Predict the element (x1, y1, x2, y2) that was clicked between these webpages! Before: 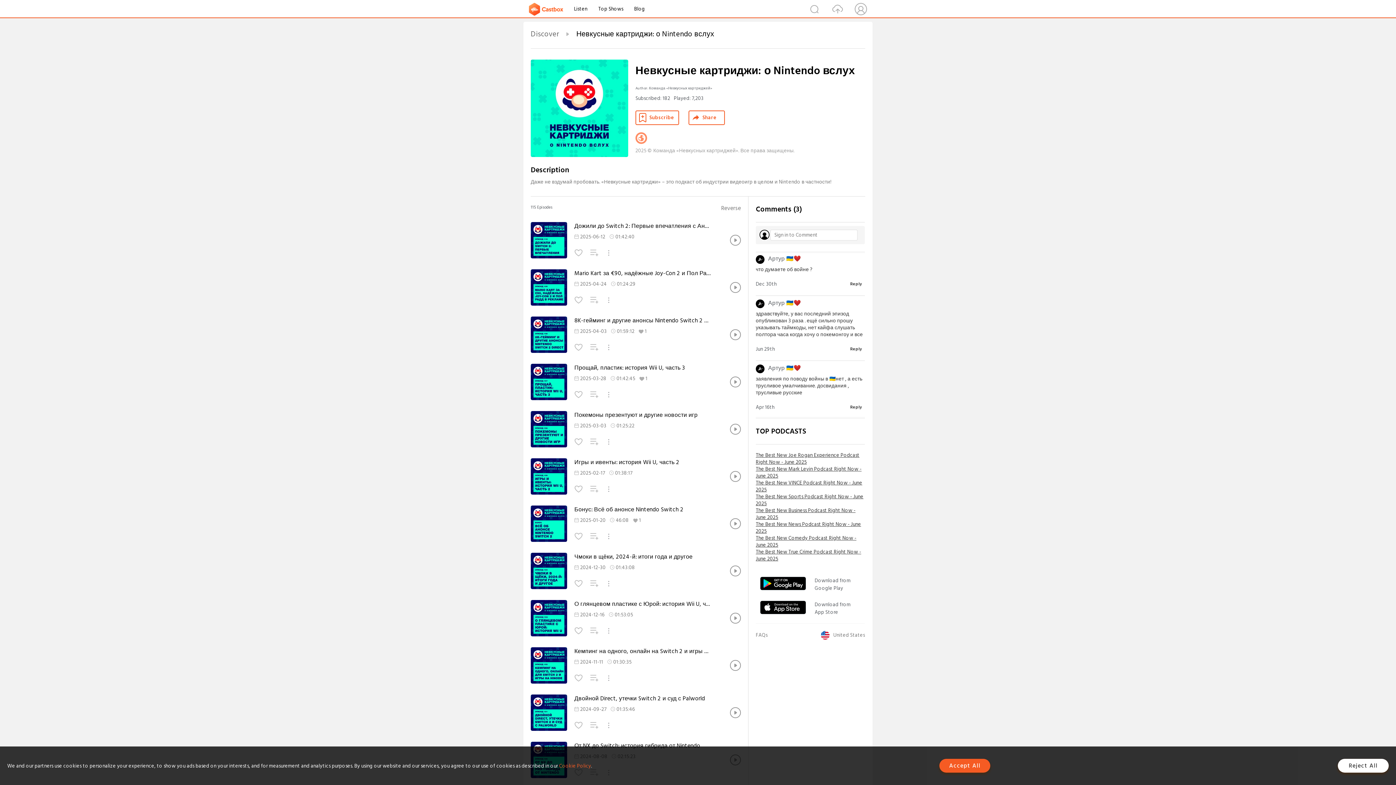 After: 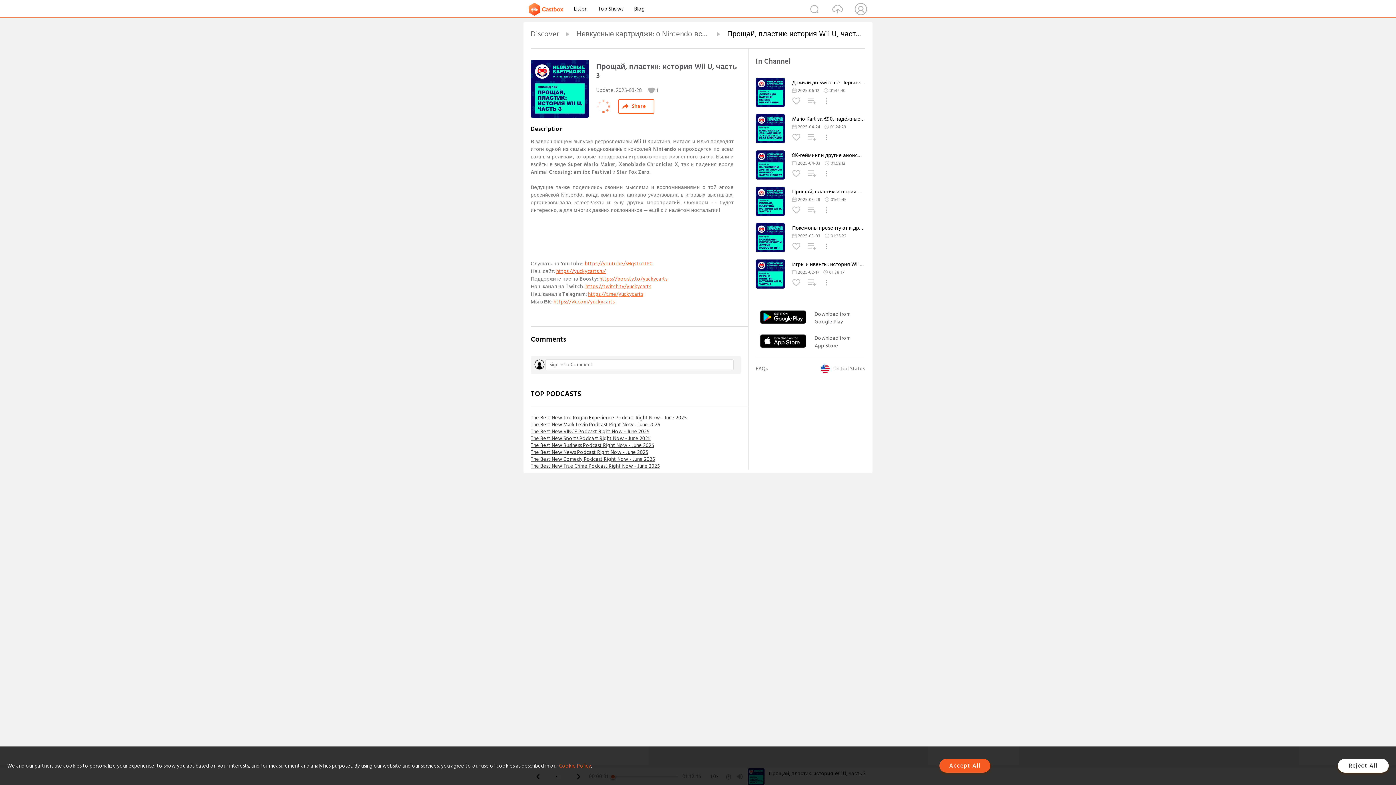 Action: bbox: (574, 364, 712, 372) label: Прощай, пластик: история Wii U, часть 3